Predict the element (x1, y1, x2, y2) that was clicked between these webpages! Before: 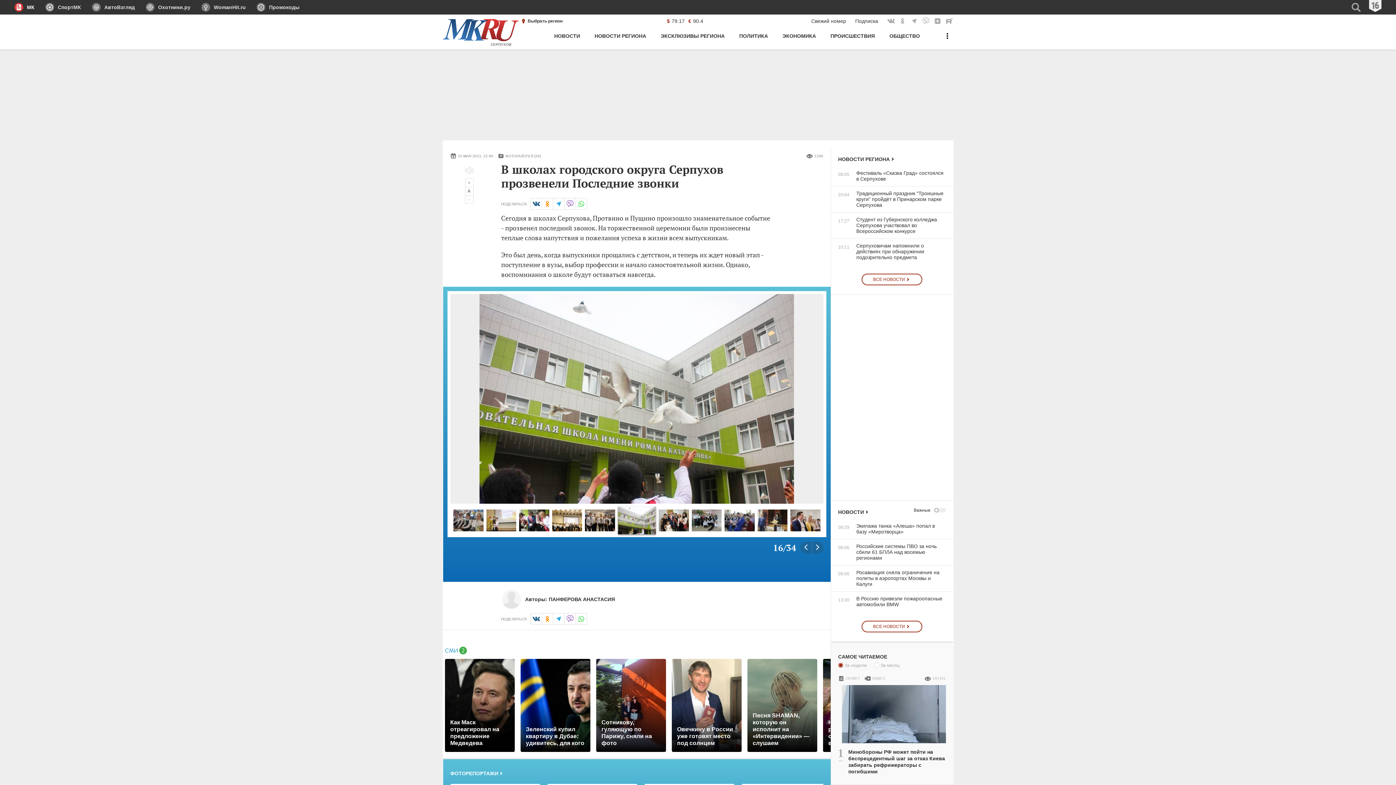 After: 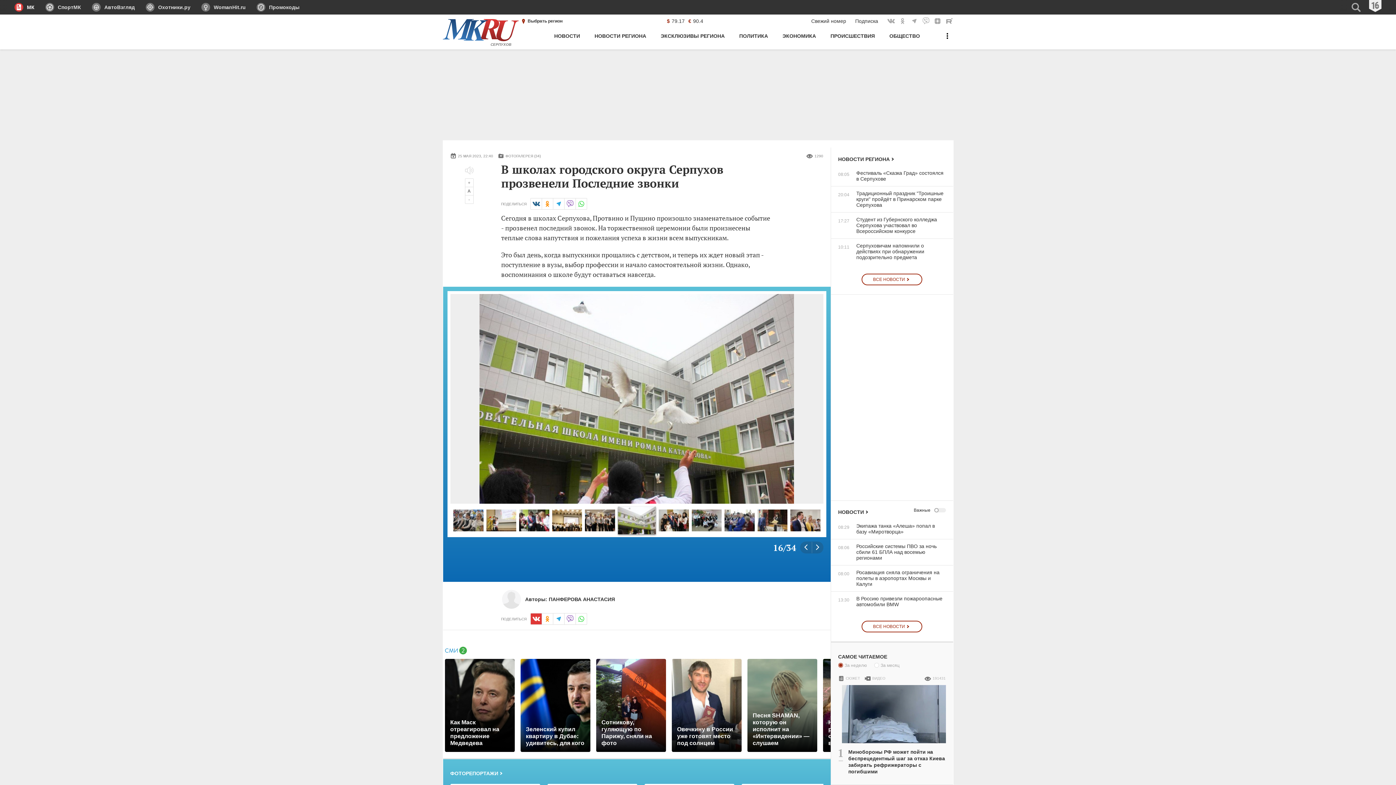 Action: label: Вконтакте bbox: (530, 613, 542, 625)